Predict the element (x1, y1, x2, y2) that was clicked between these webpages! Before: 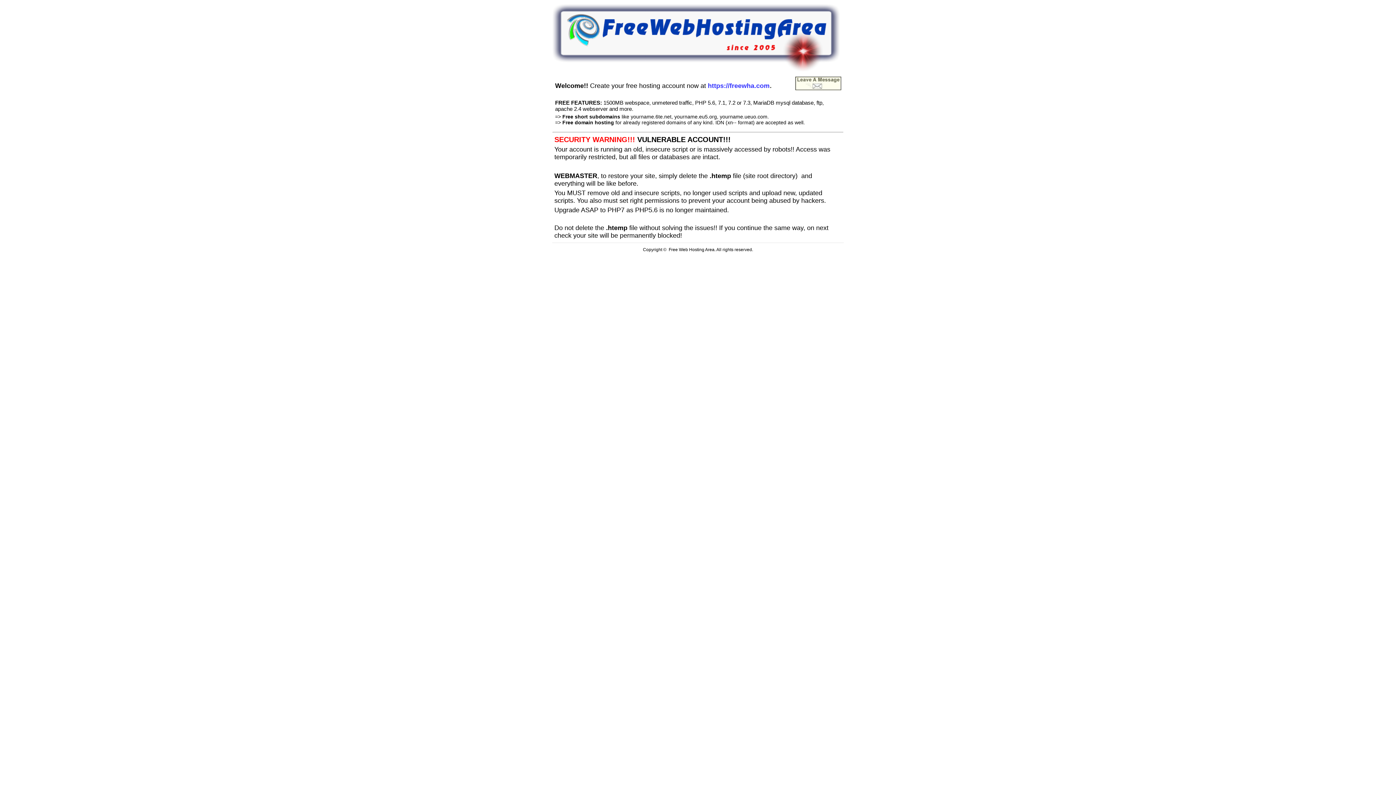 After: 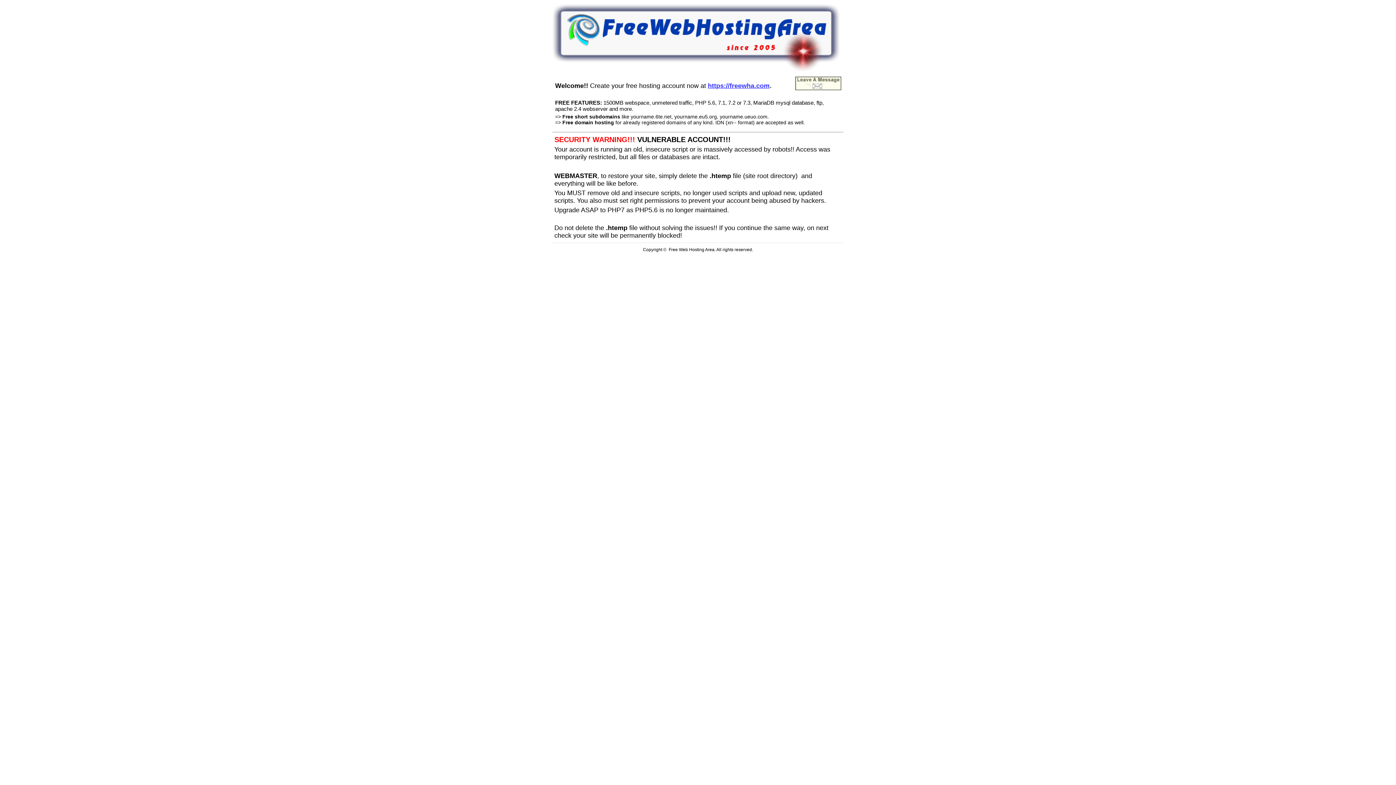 Action: label: https://freewha.com bbox: (708, 80, 769, 89)